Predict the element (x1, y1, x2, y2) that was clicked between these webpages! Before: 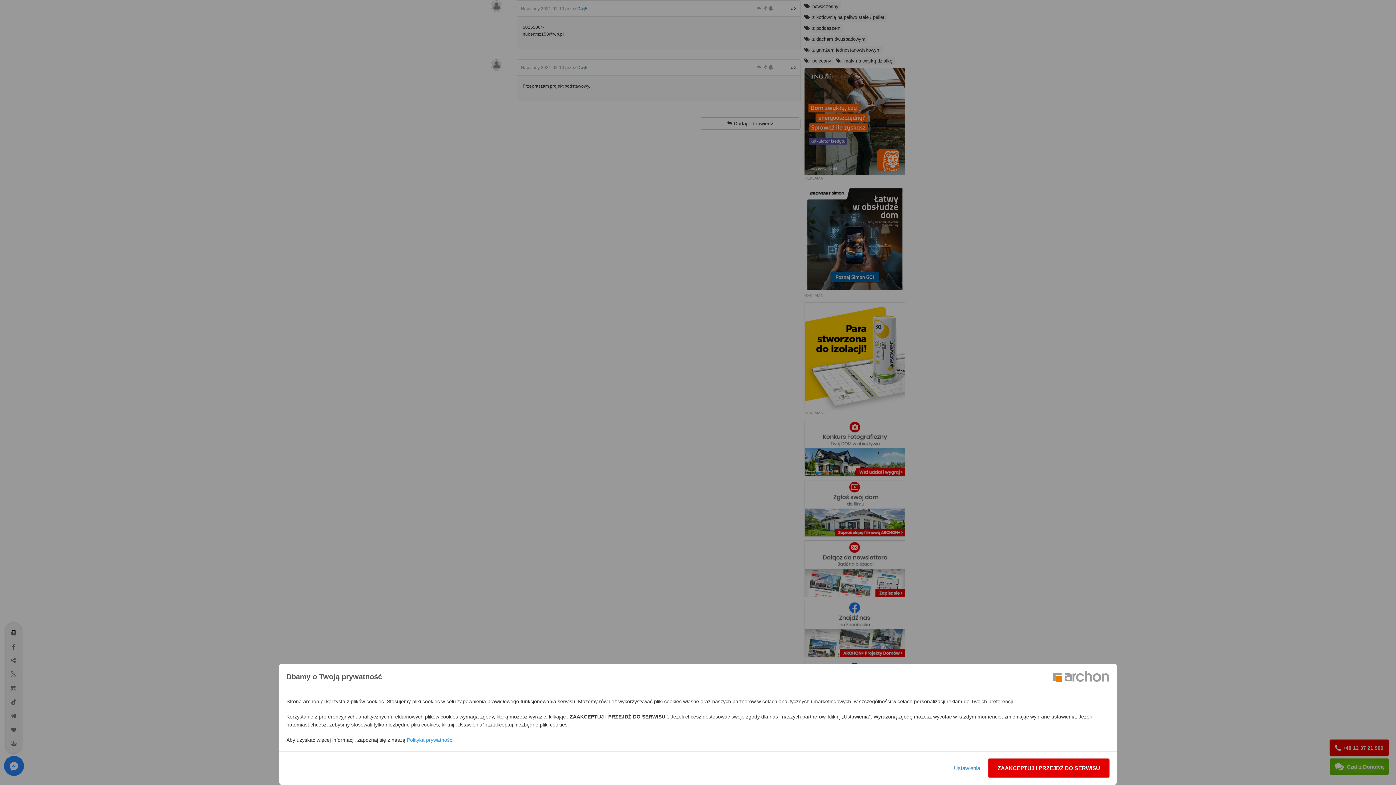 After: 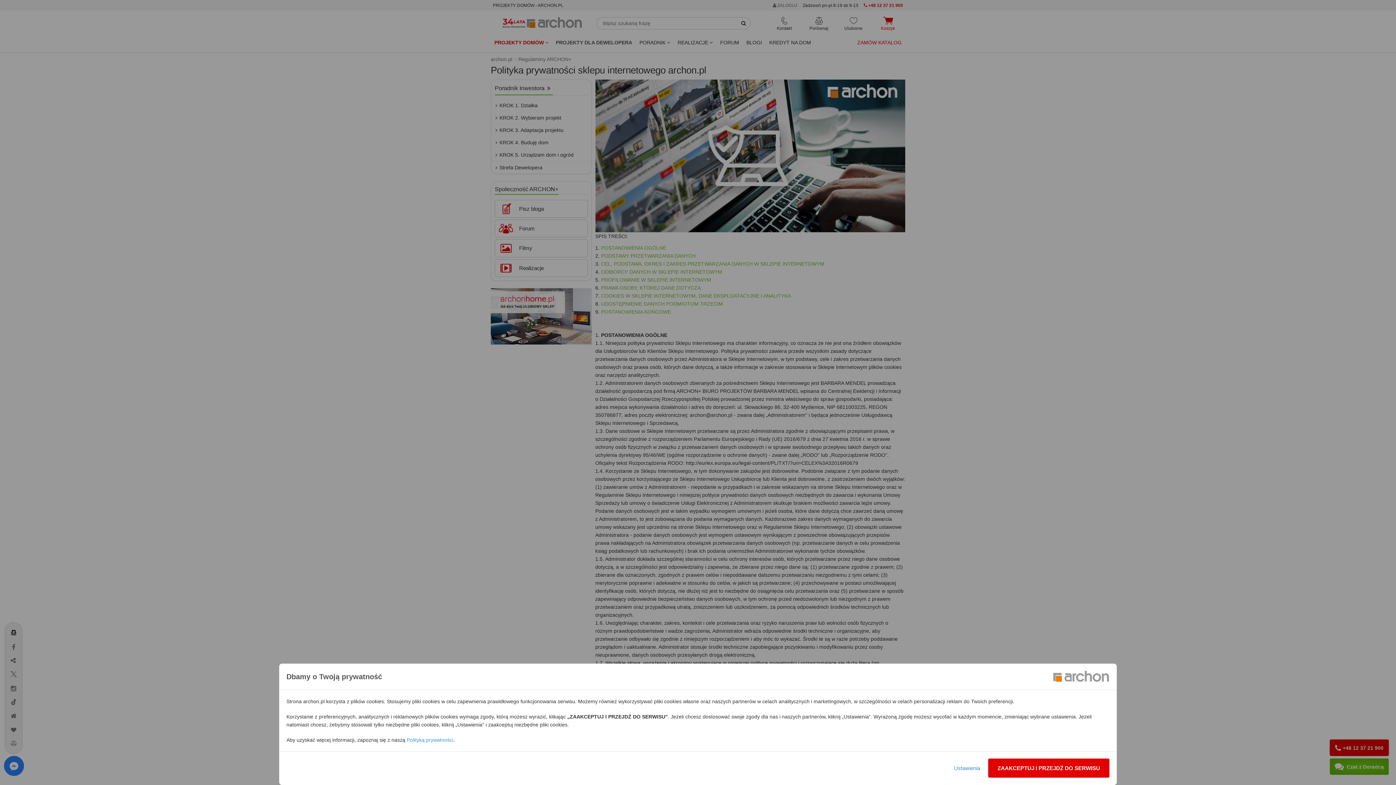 Action: label: Polityką prywatności bbox: (406, 737, 453, 743)